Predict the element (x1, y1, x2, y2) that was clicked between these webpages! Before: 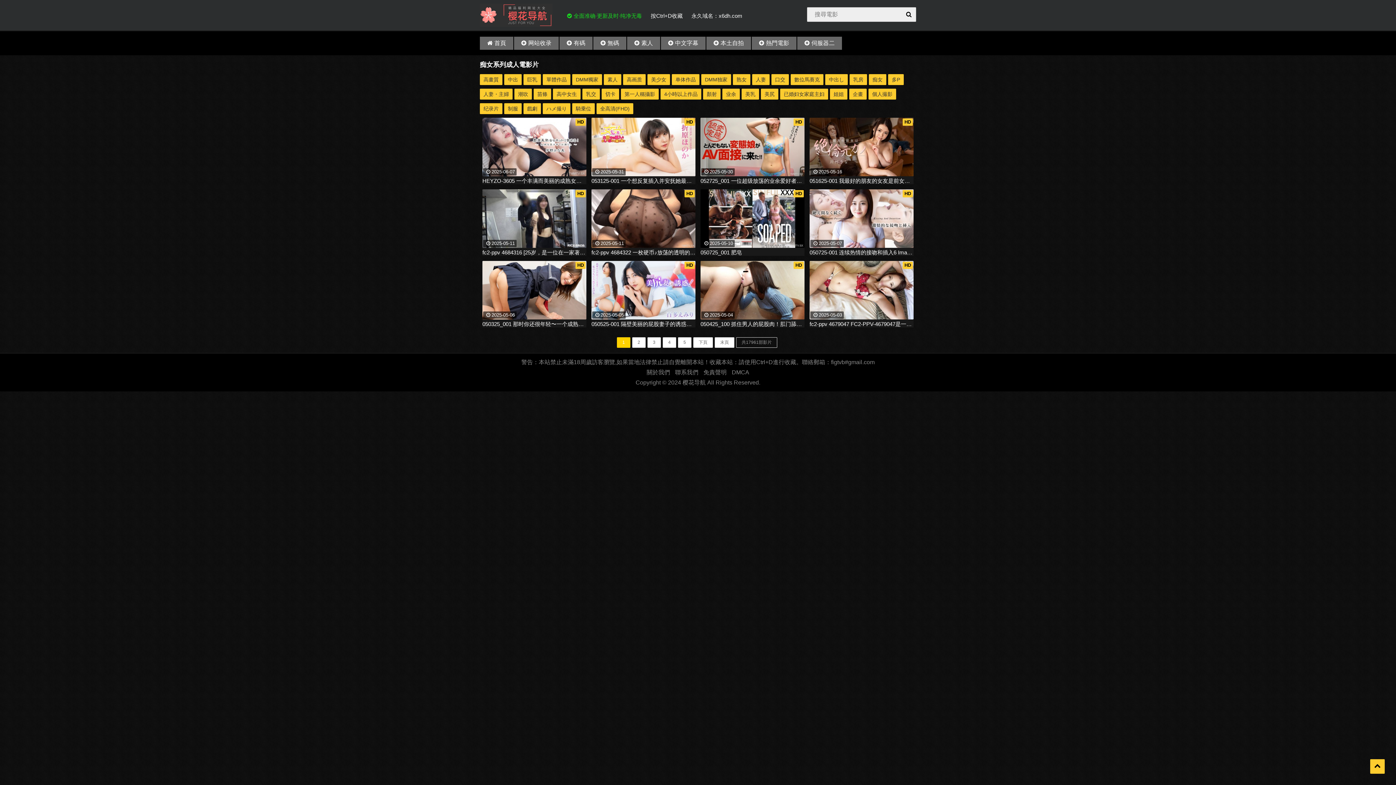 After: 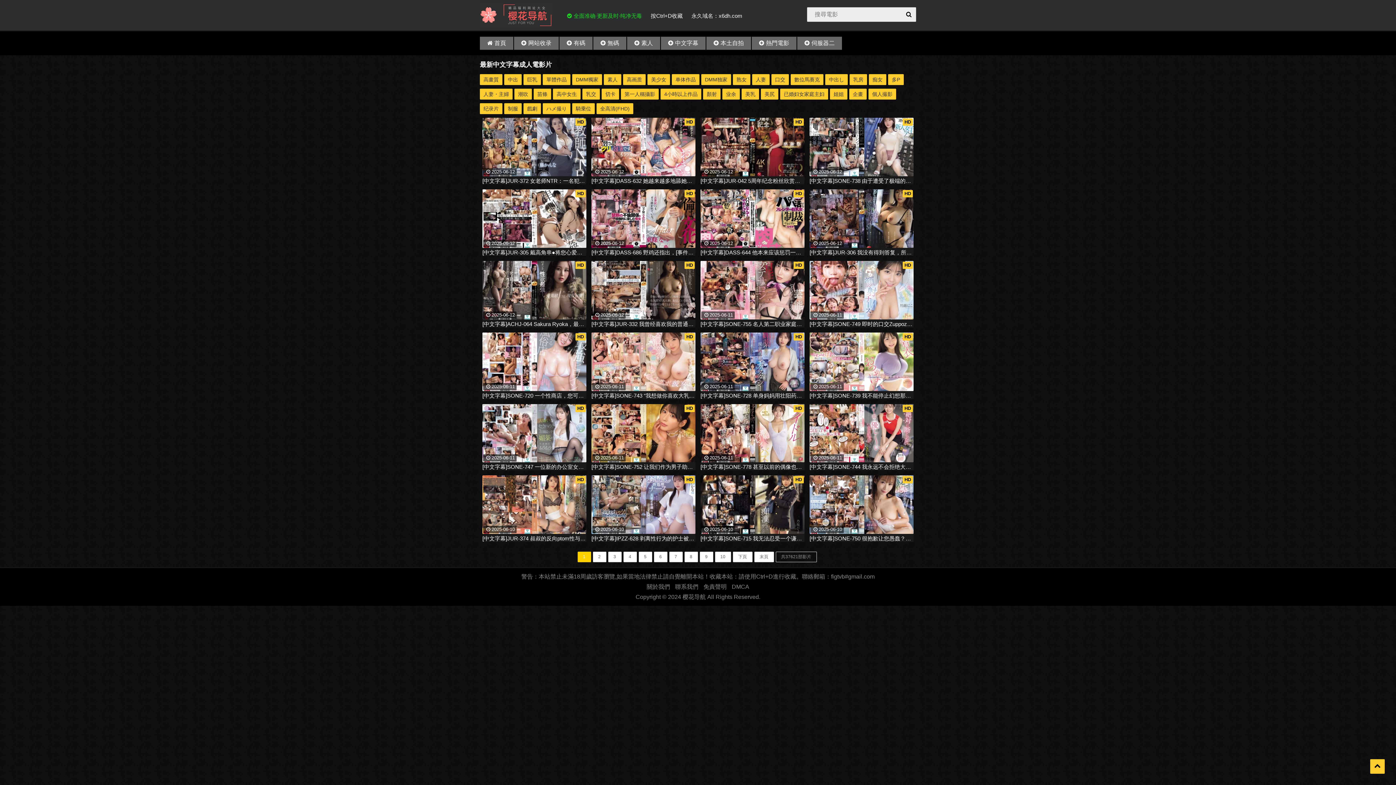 Action: label: 中文字幕 bbox: (661, 36, 705, 49)